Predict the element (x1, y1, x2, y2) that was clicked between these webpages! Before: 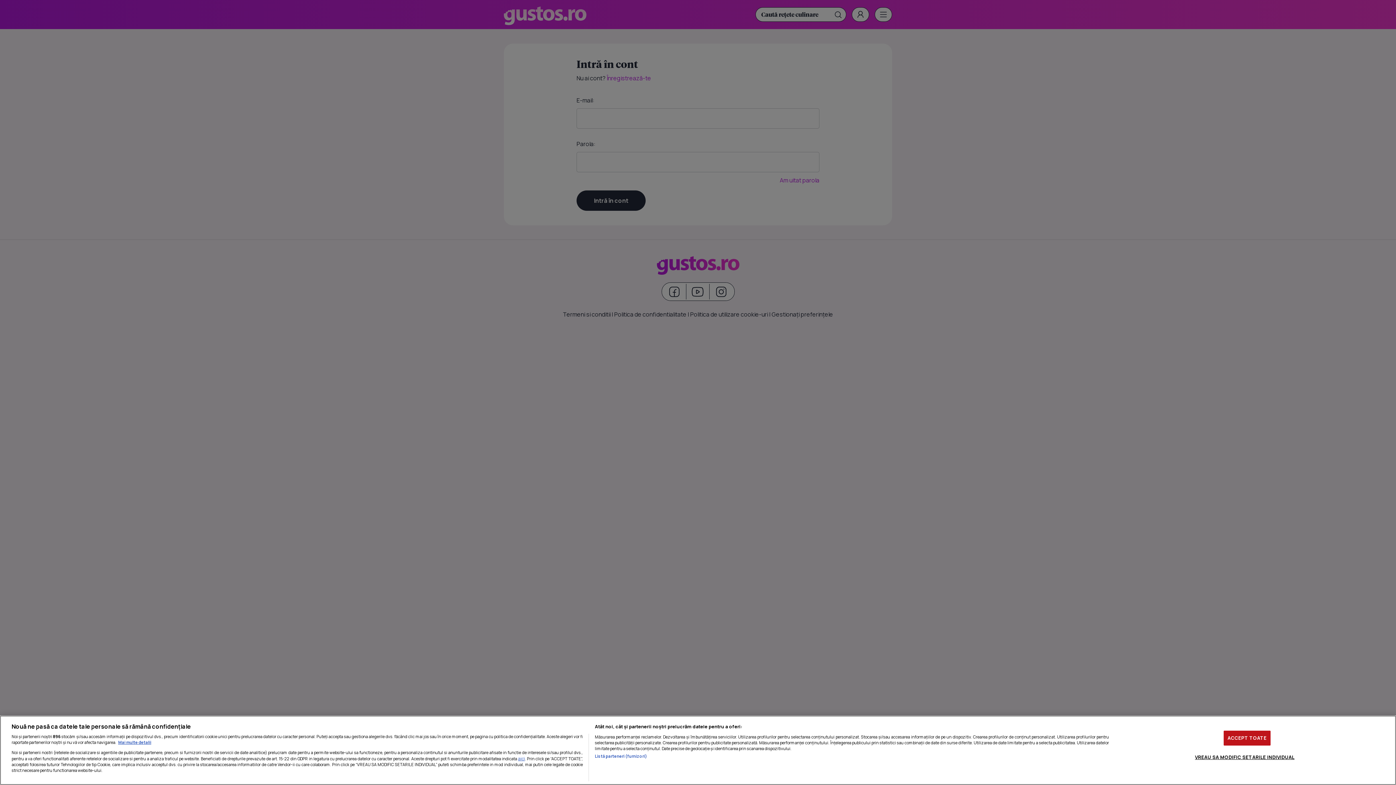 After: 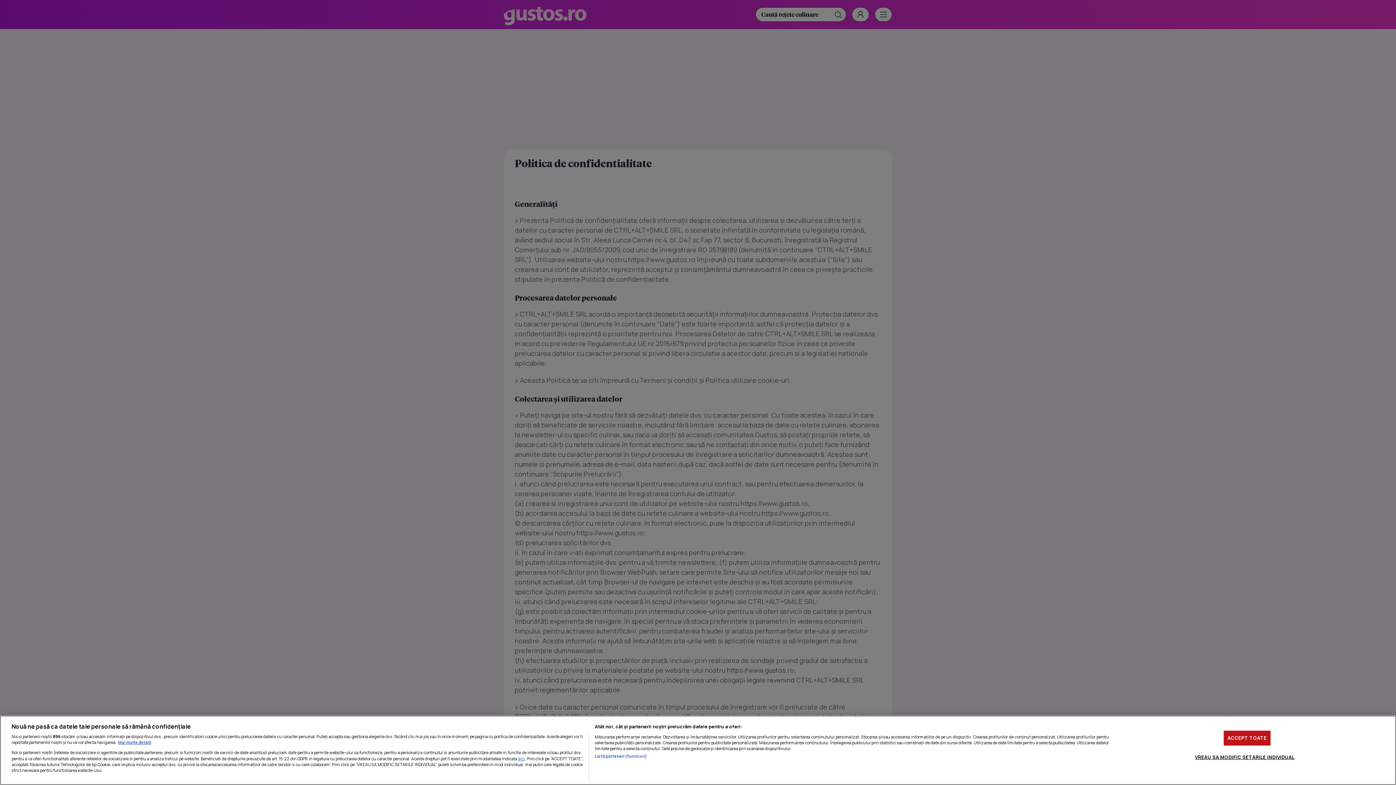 Action: label: aici bbox: (518, 755, 525, 762)